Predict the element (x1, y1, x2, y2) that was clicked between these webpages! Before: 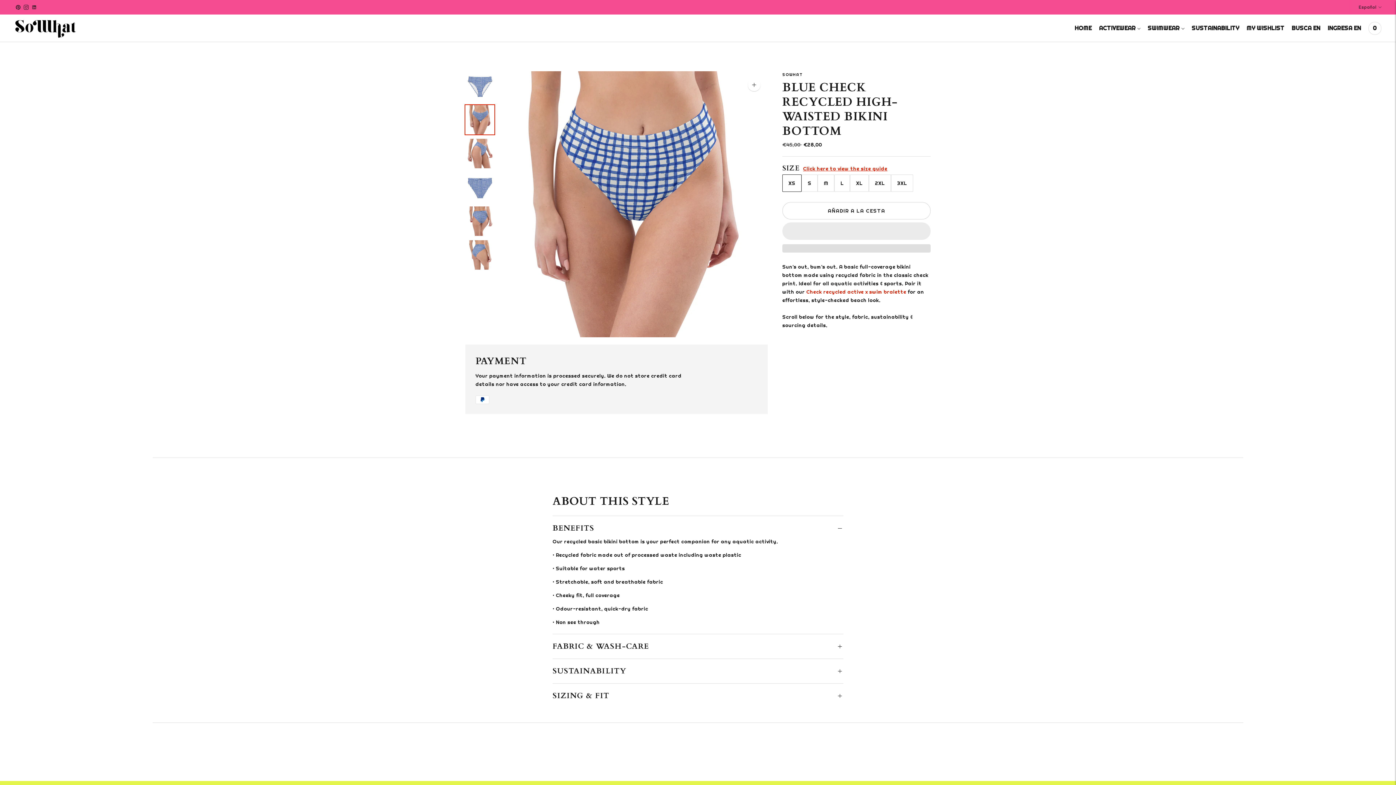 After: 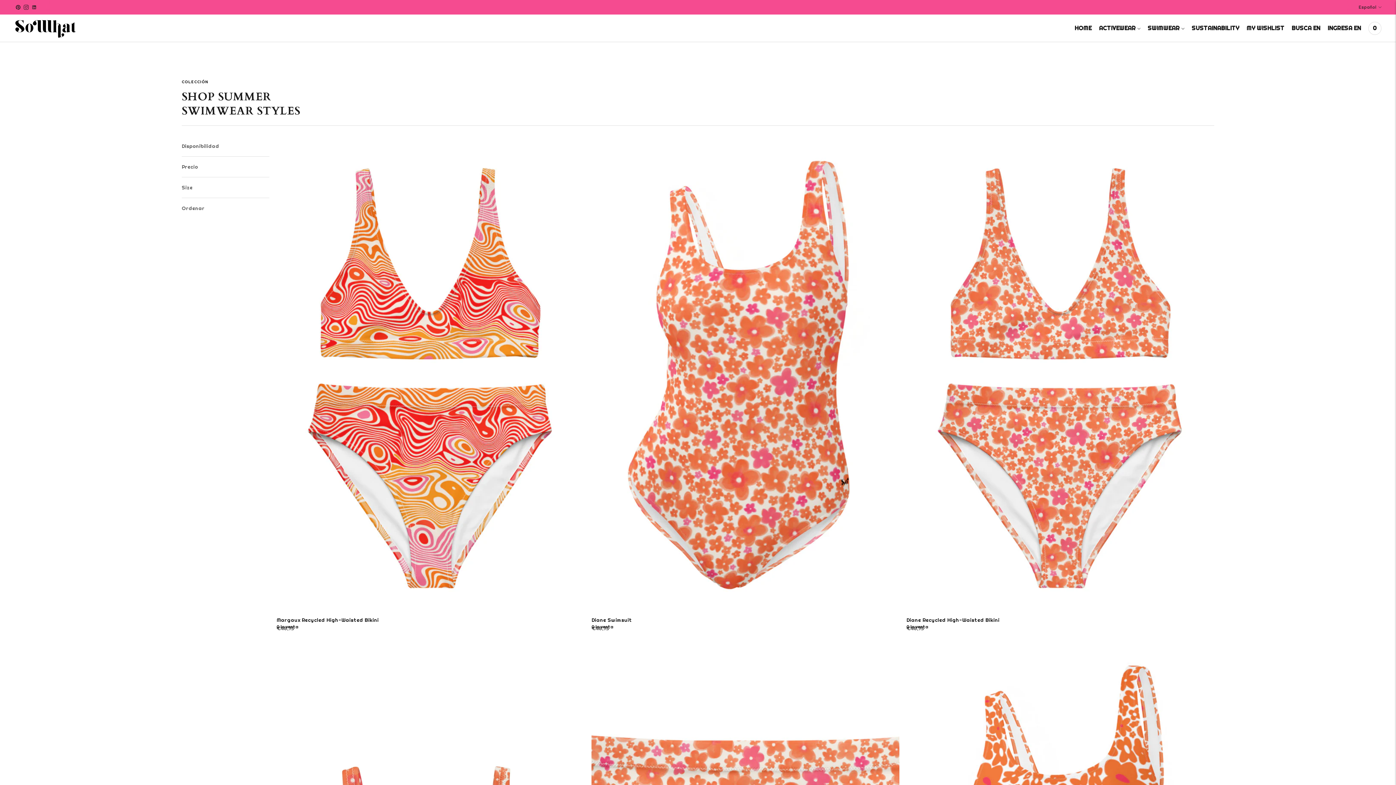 Action: label: SWIMWEAR bbox: (1148, 20, 1184, 36)